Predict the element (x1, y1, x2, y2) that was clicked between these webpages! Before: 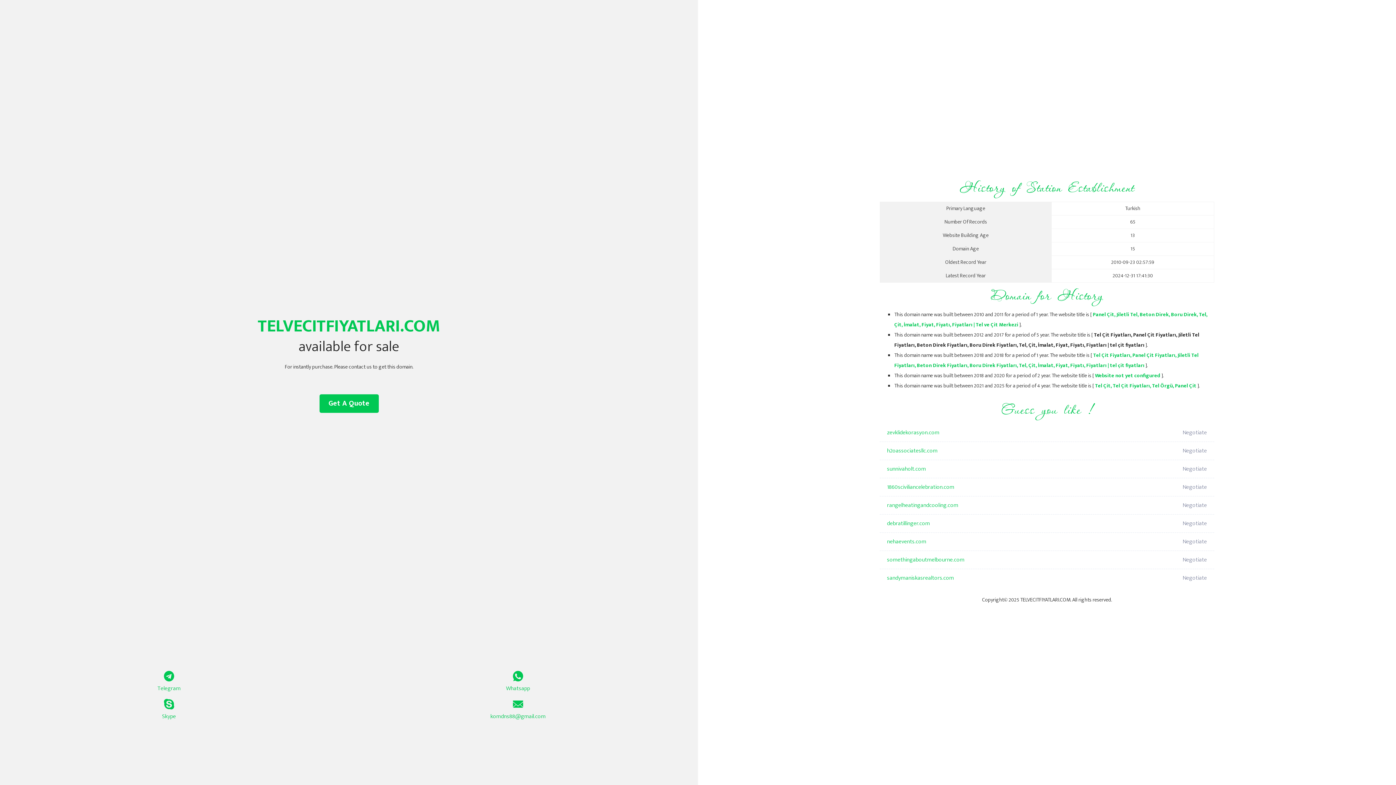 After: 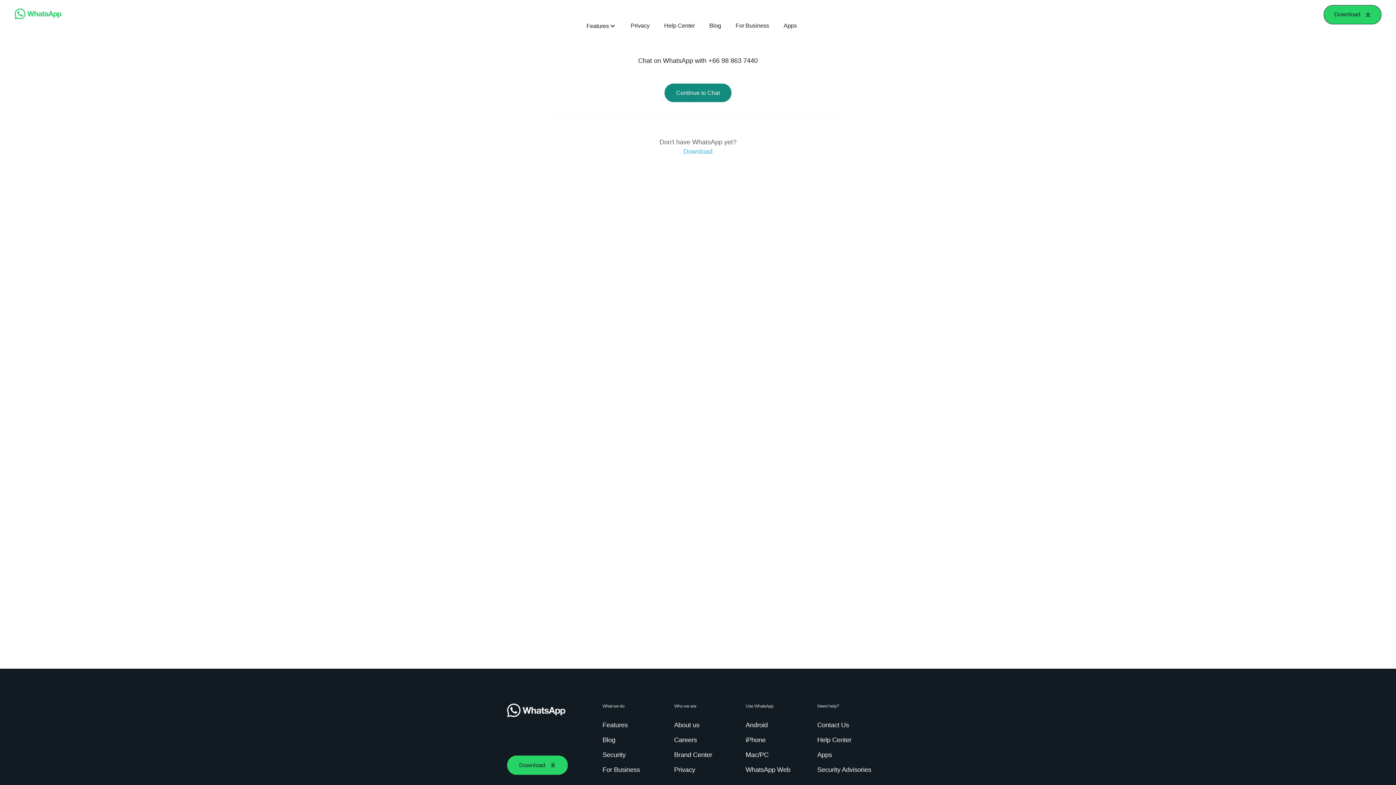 Action: bbox: (349, 671, 687, 693) label: Whatsapp